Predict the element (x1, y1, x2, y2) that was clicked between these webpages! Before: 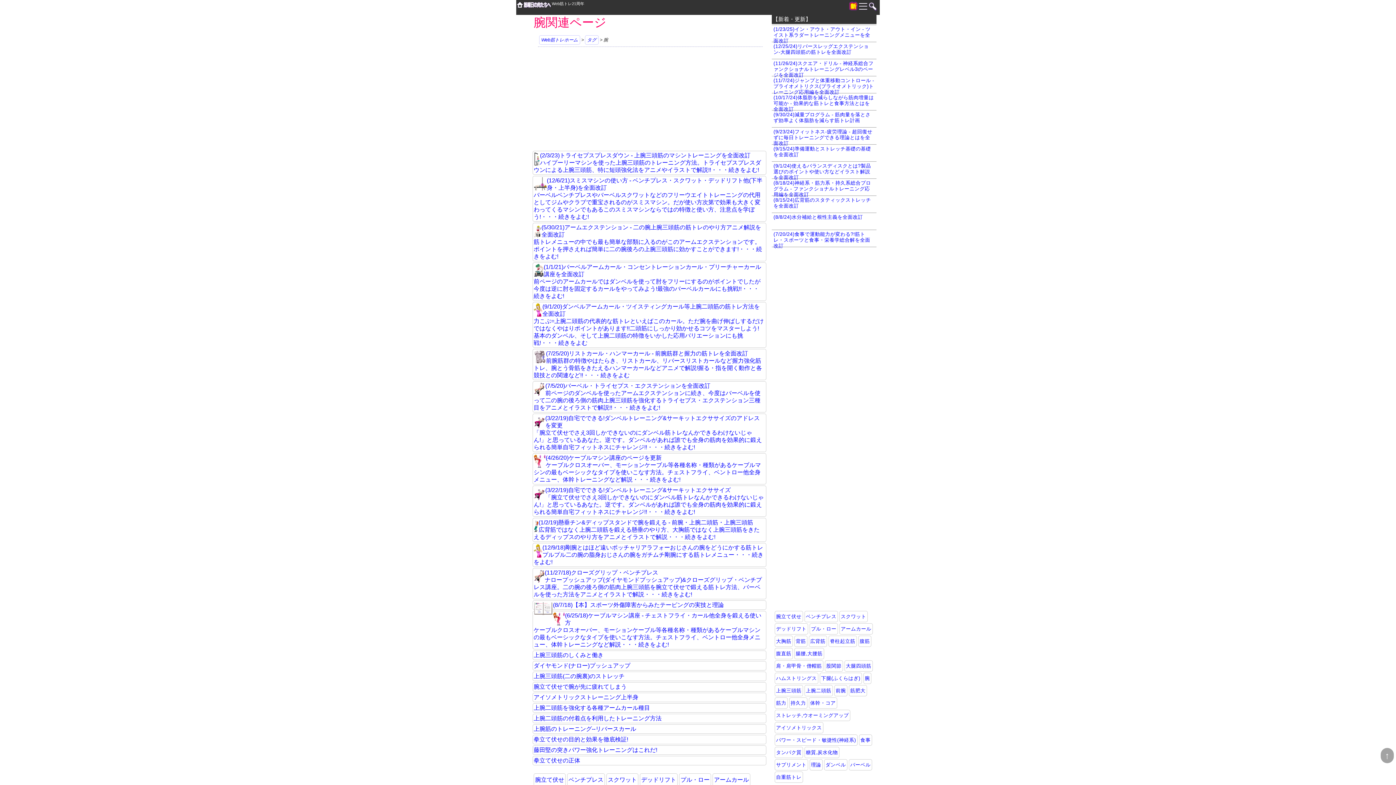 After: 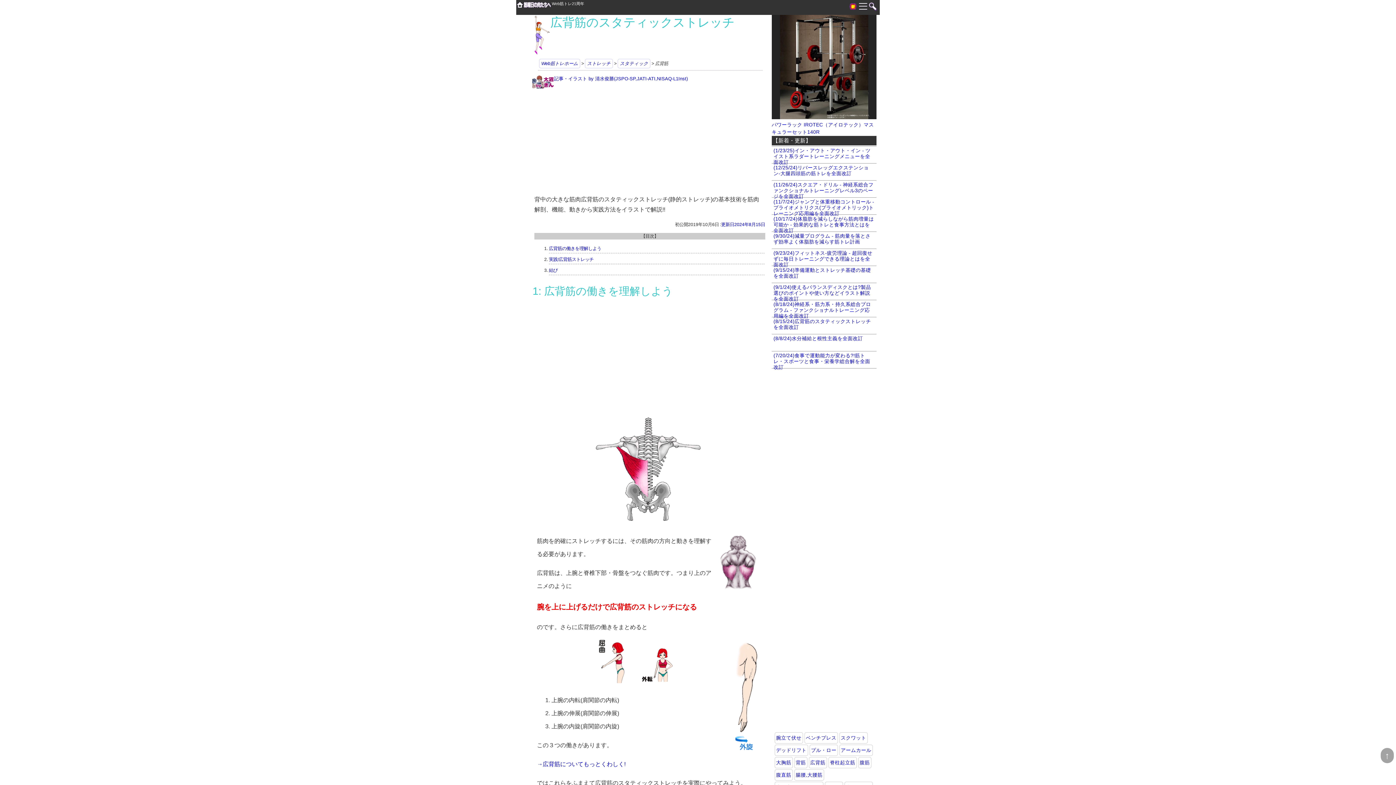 Action: label: (8/15/24)広背筋のスタティックストレッチを全面改訂 bbox: (771, 196, 876, 212)